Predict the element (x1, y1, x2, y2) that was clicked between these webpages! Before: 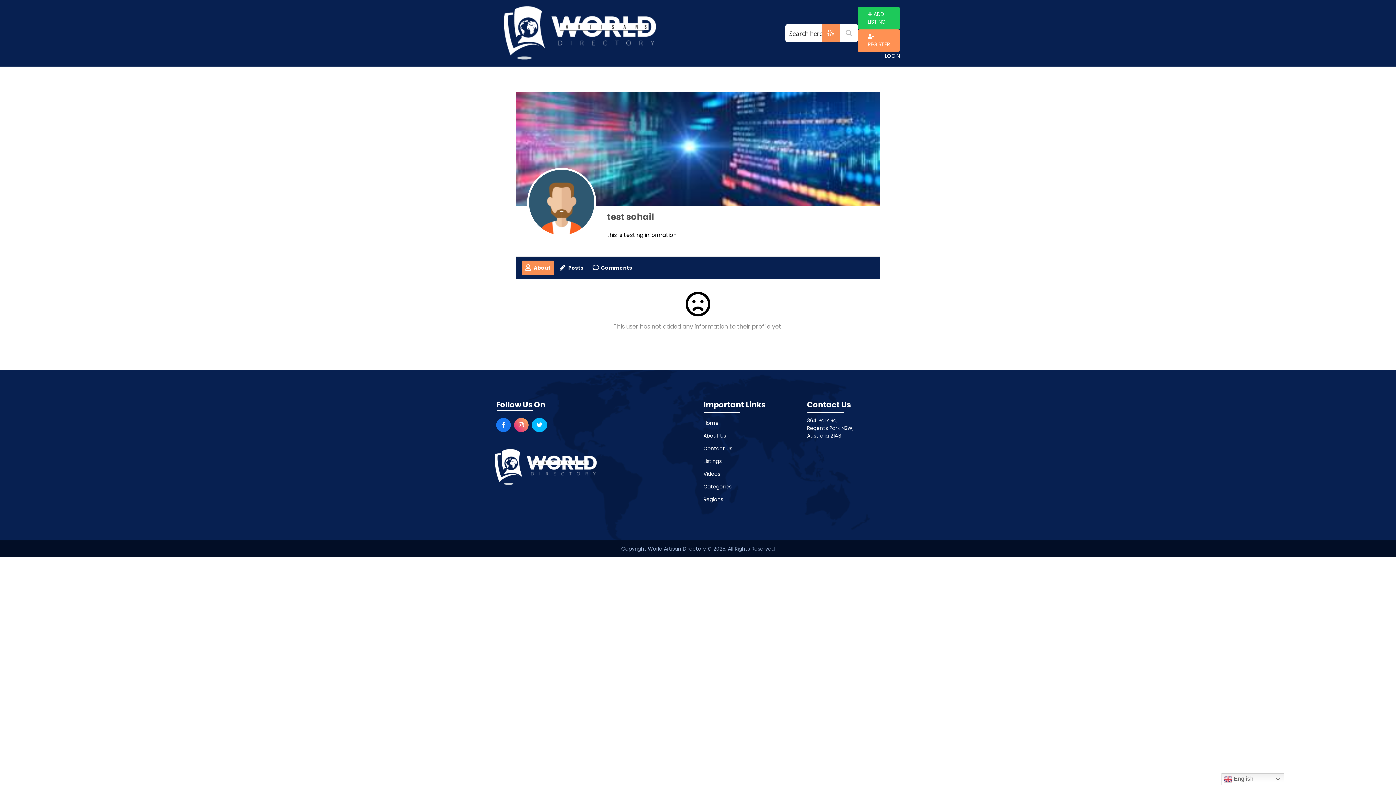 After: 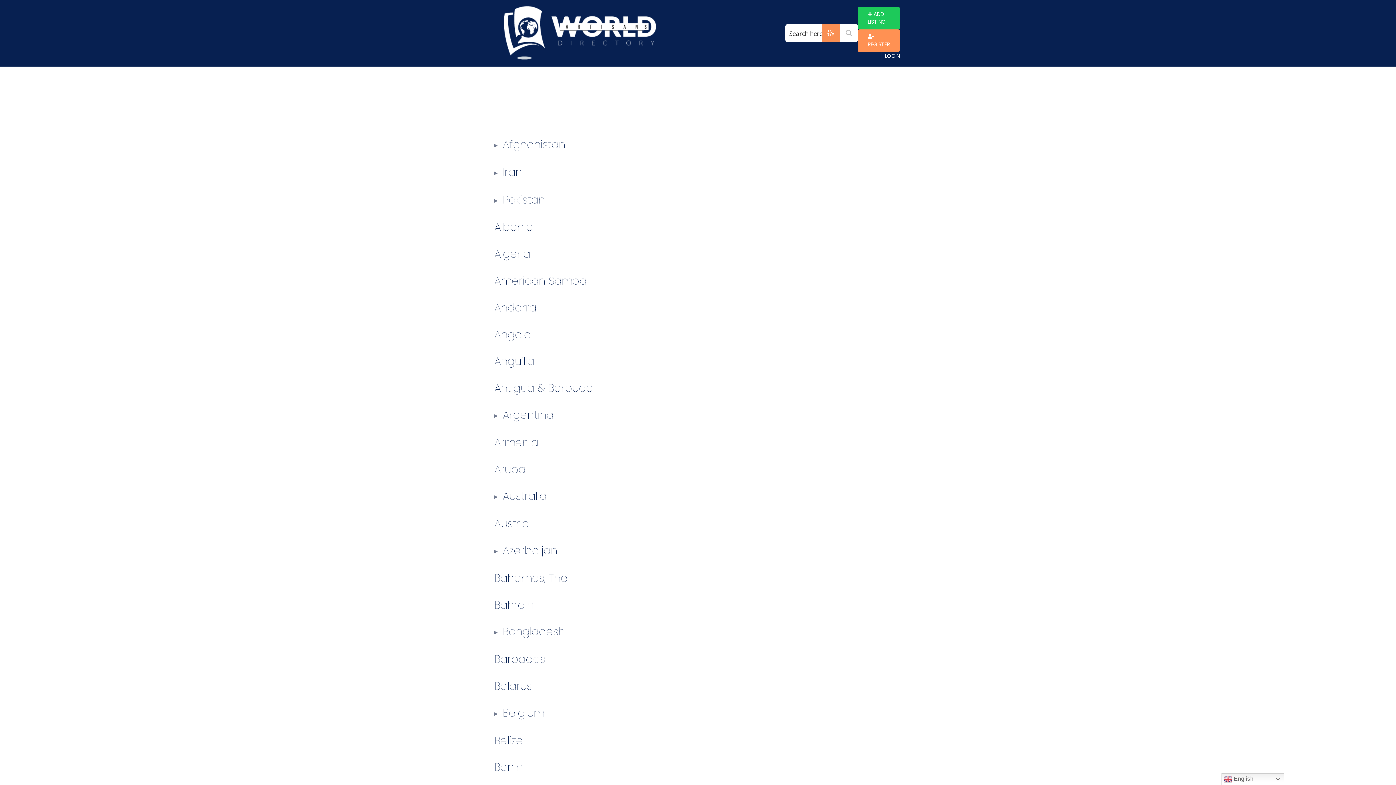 Action: bbox: (703, 496, 723, 503) label: Regions